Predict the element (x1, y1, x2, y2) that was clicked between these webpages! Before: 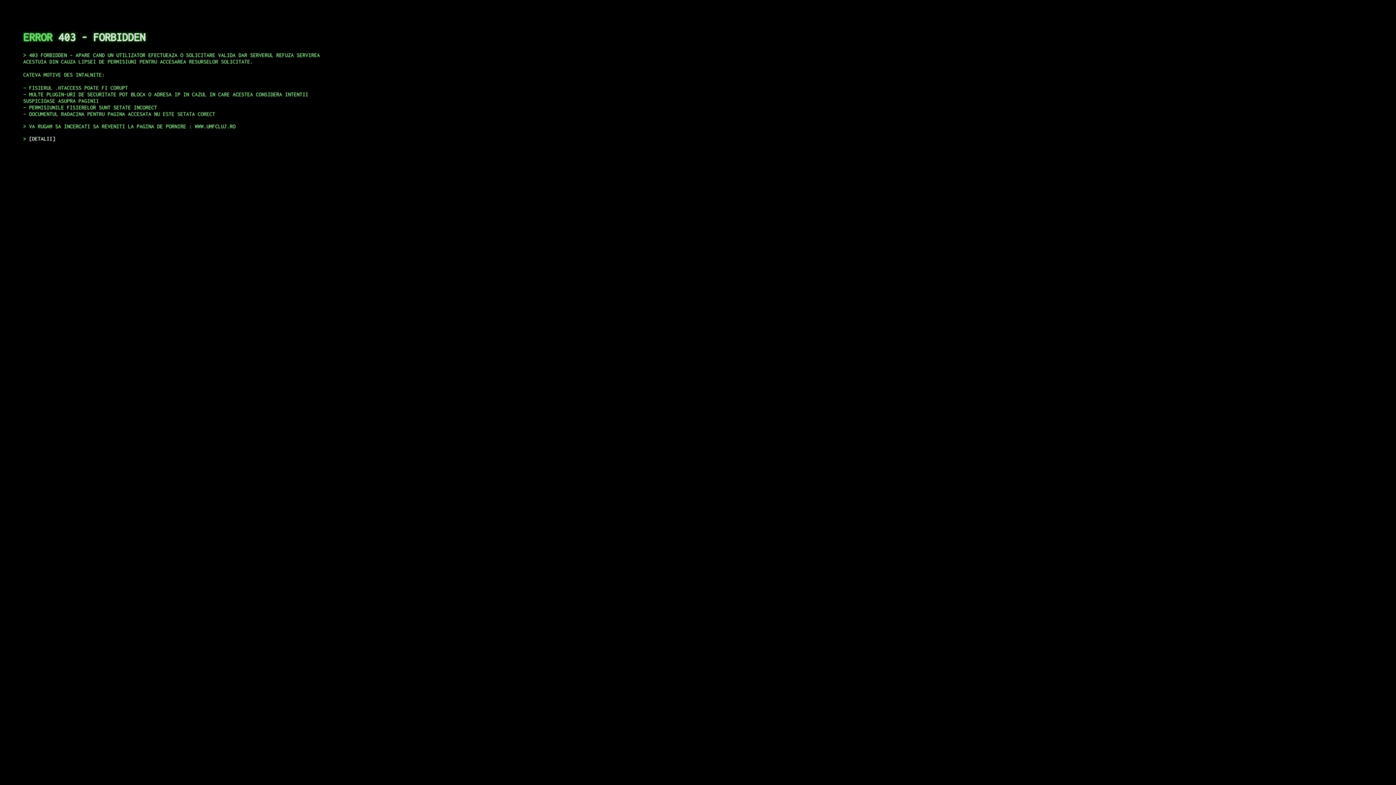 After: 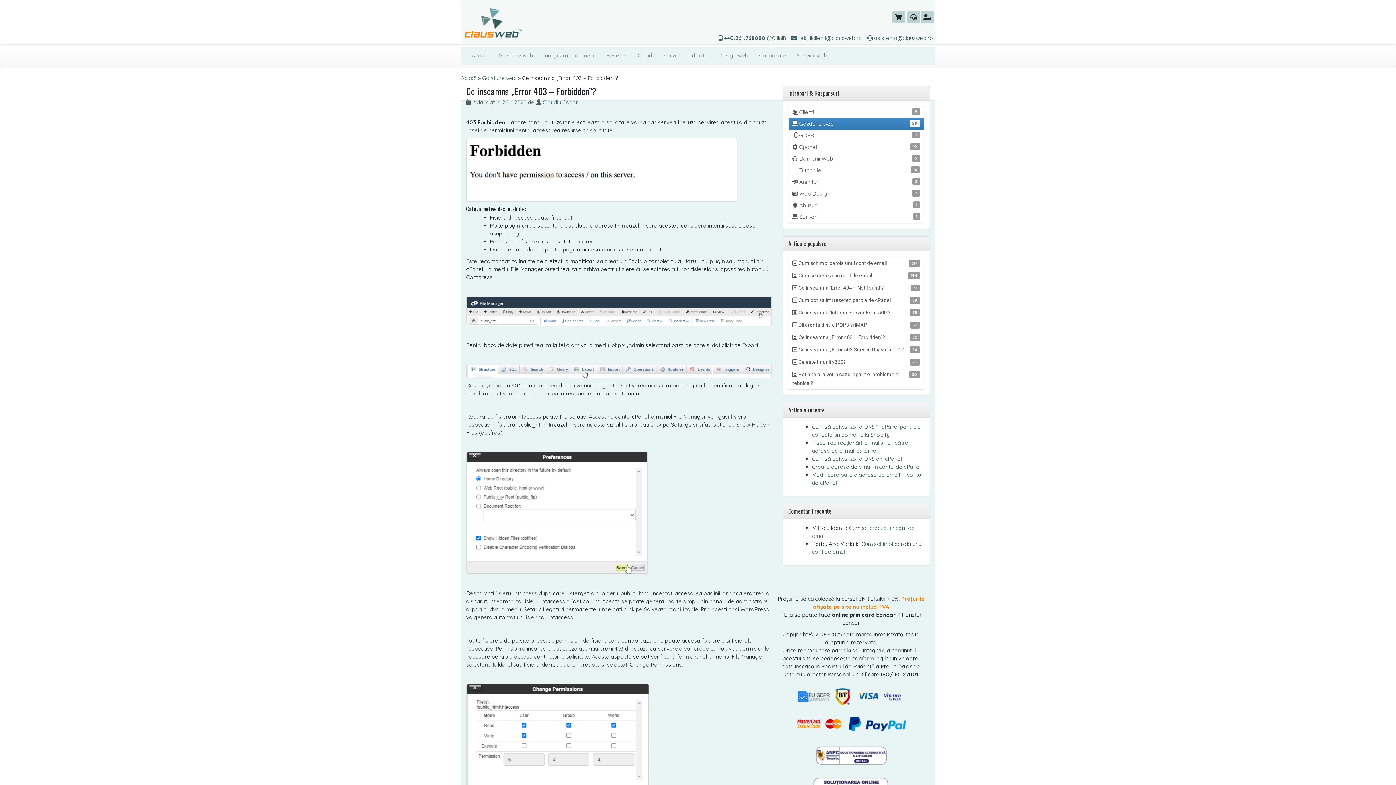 Action: bbox: (29, 135, 55, 141) label: DETALII